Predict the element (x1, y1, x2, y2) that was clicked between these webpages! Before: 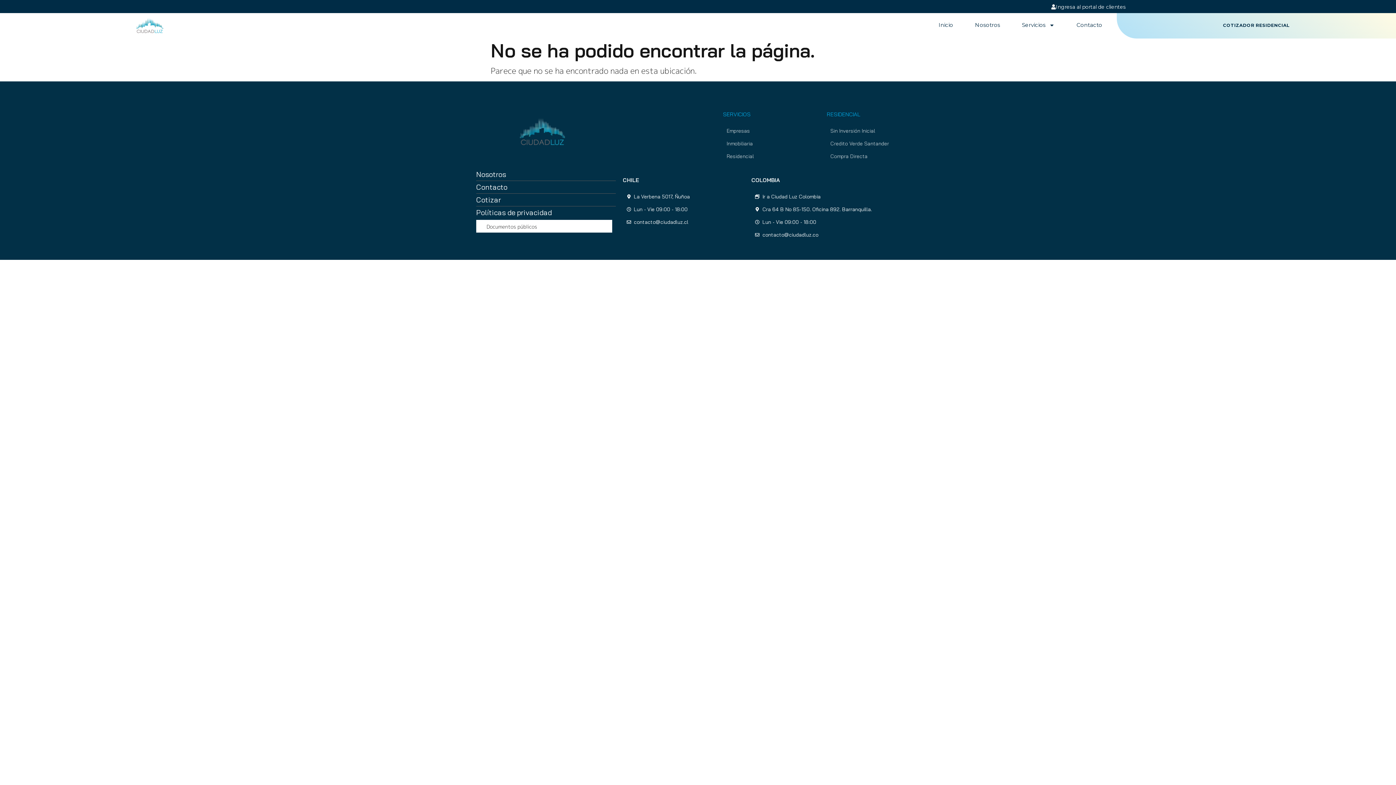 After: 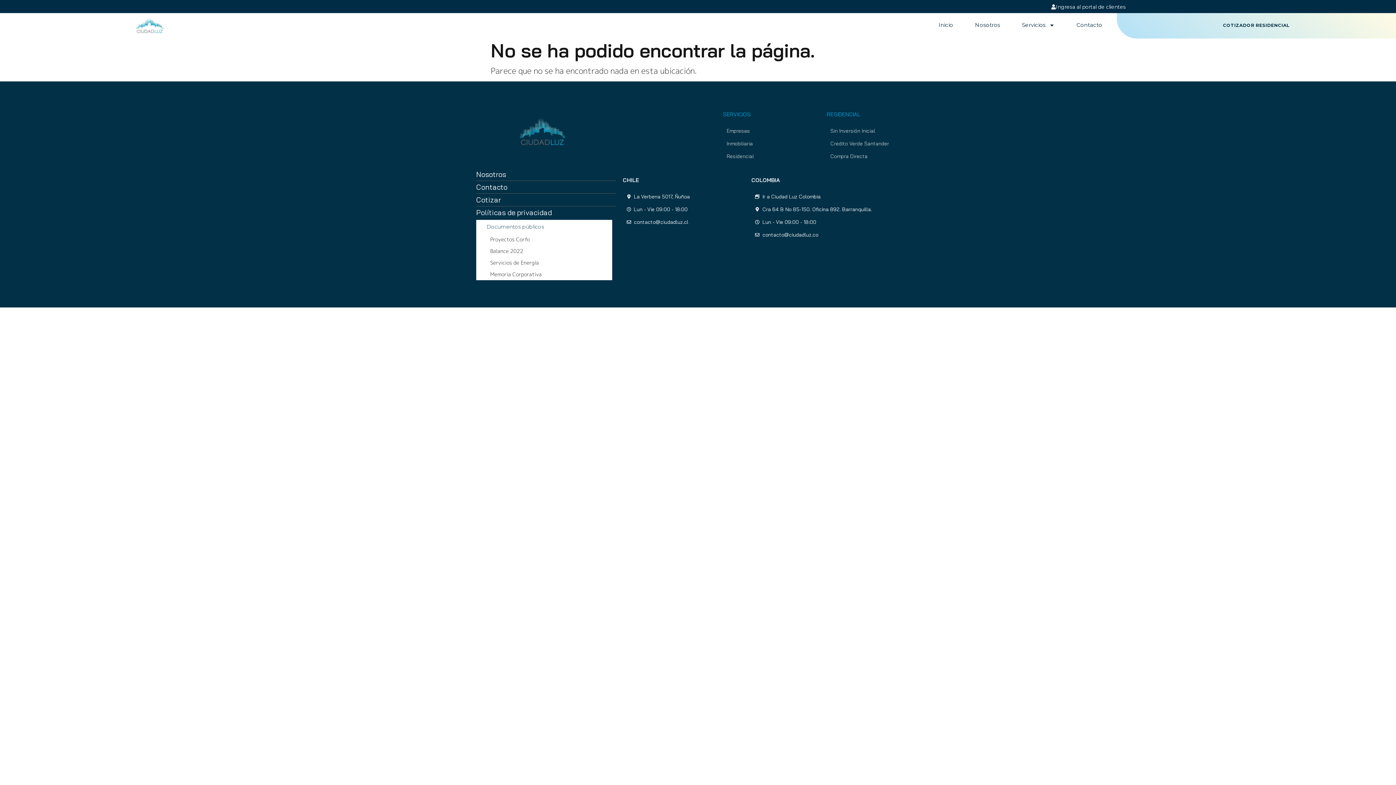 Action: label: Documentos públicos bbox: (486, 223, 537, 230)